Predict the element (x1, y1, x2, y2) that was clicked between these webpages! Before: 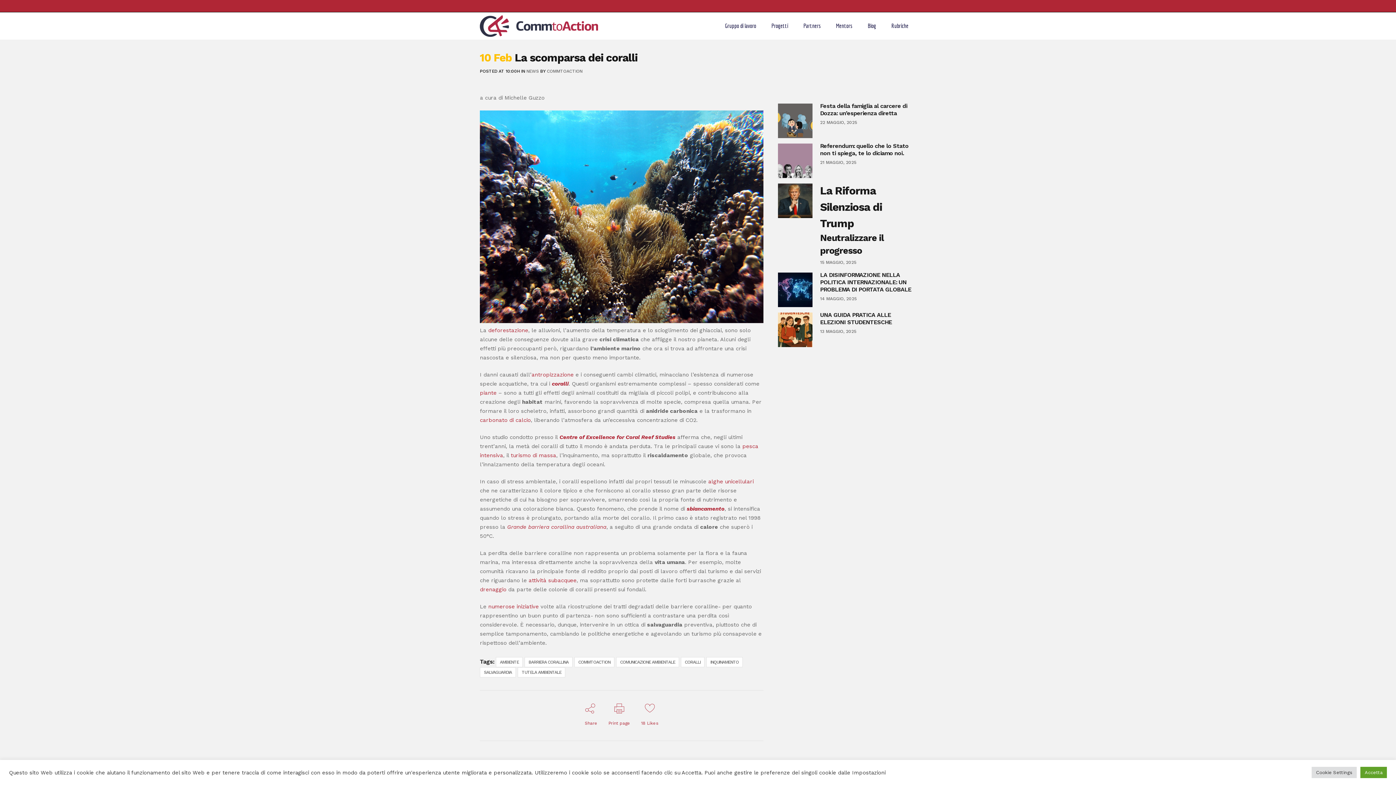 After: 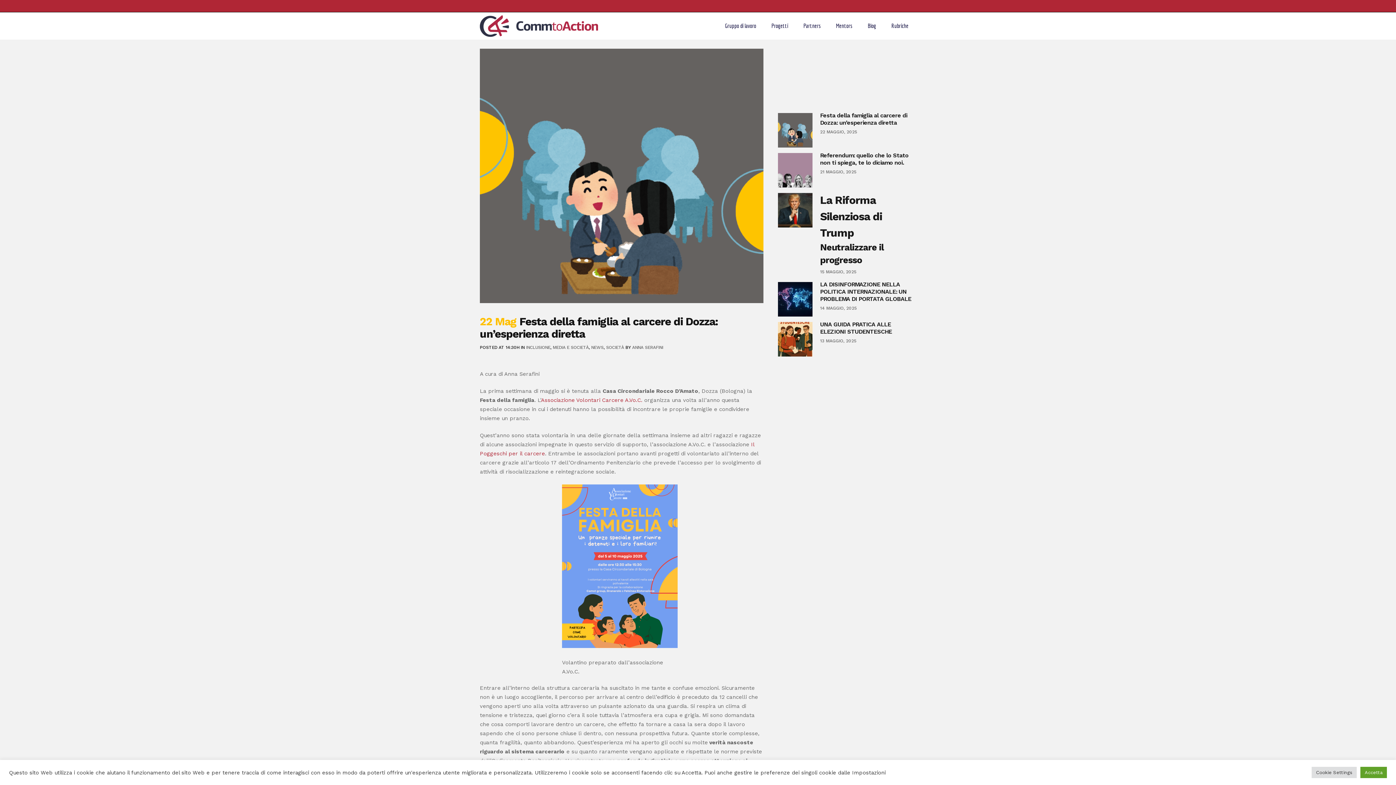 Action: bbox: (820, 102, 907, 116) label: Festa della famiglia al carcere di Dozza: un’esperienza diretta